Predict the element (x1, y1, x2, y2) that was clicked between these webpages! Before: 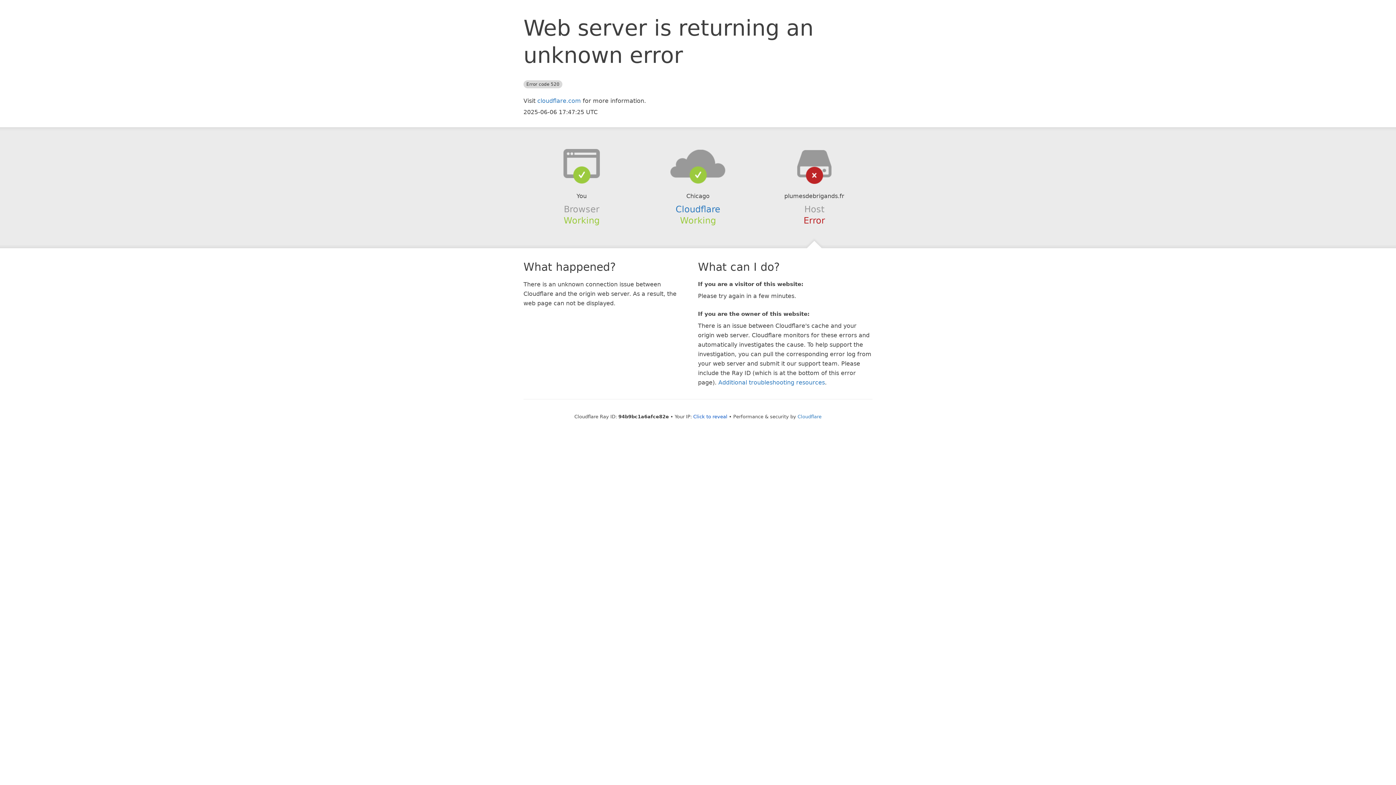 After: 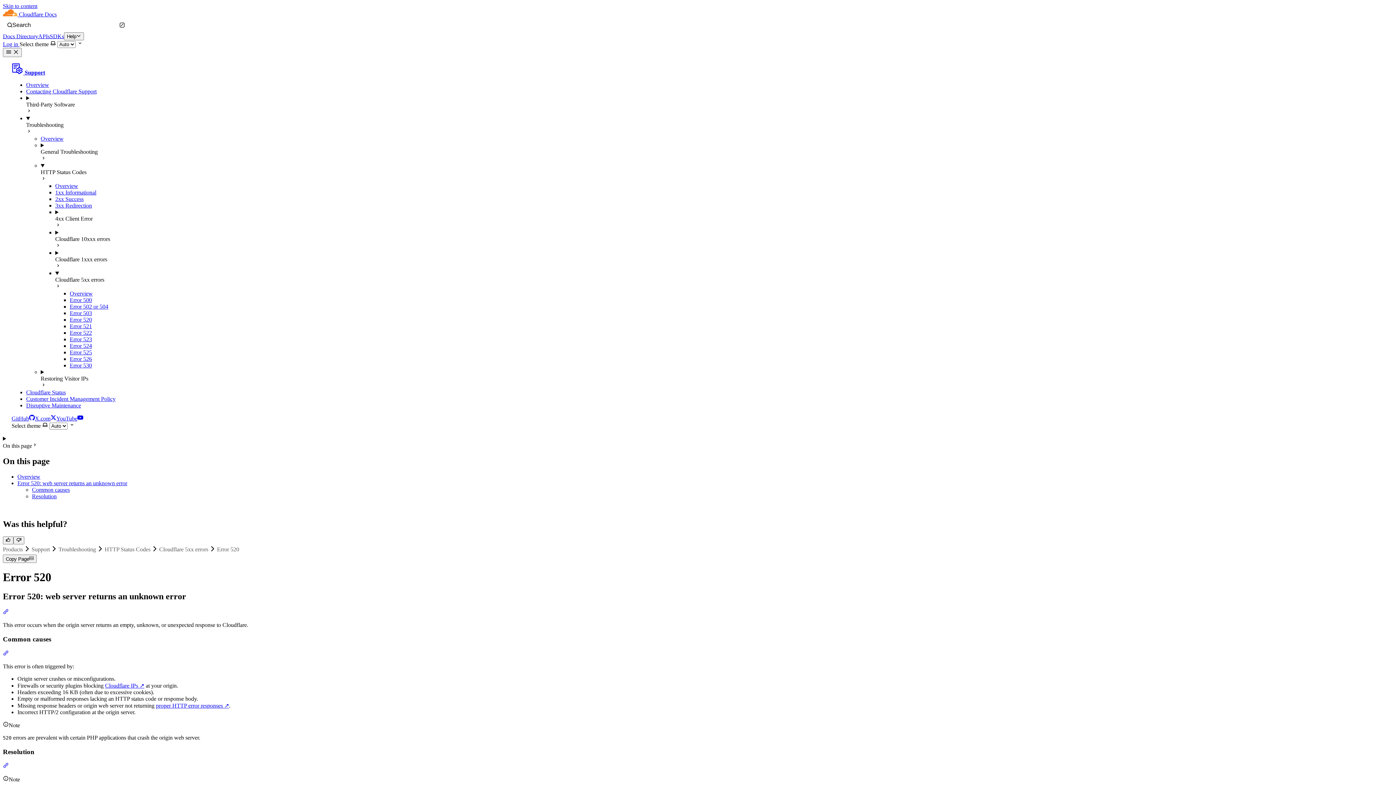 Action: label: Additional troubleshooting resources bbox: (718, 379, 825, 386)